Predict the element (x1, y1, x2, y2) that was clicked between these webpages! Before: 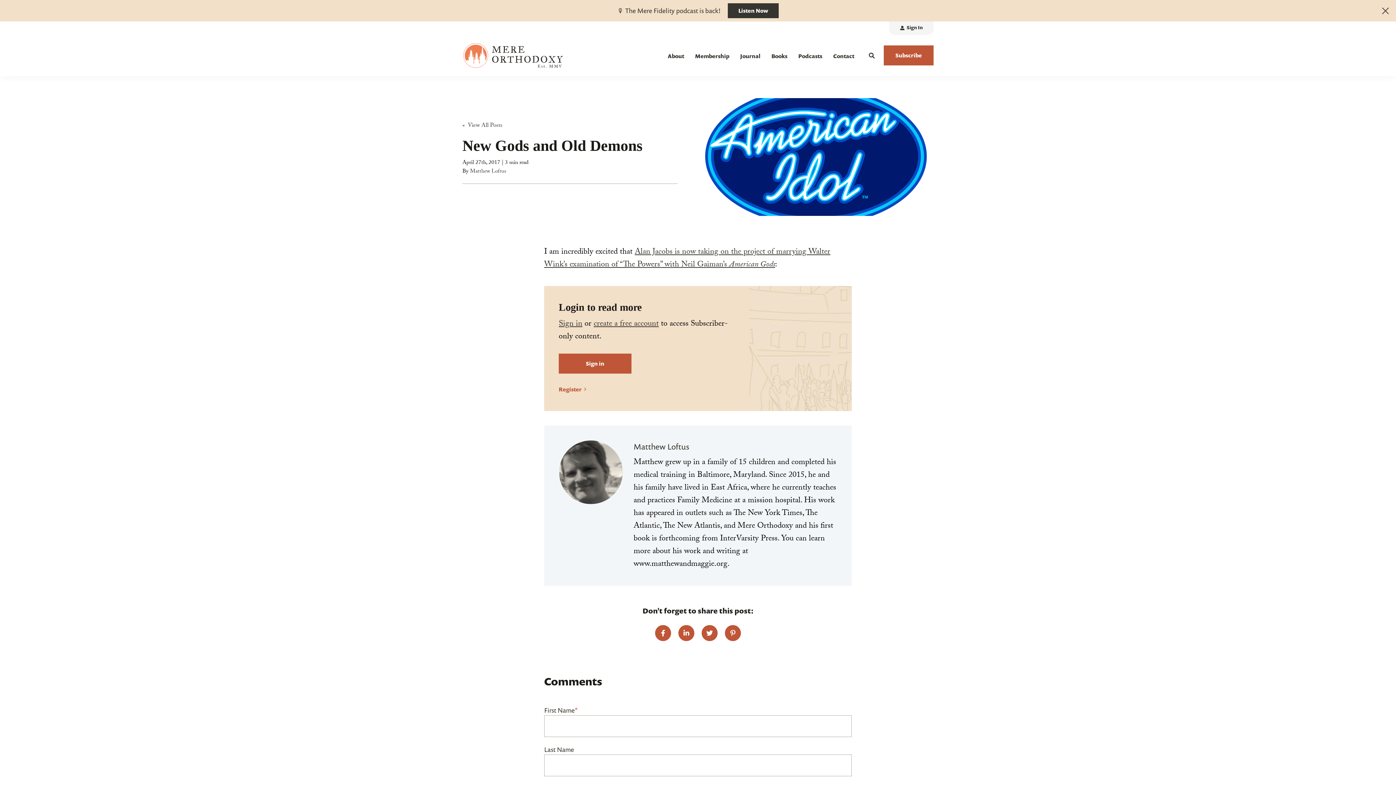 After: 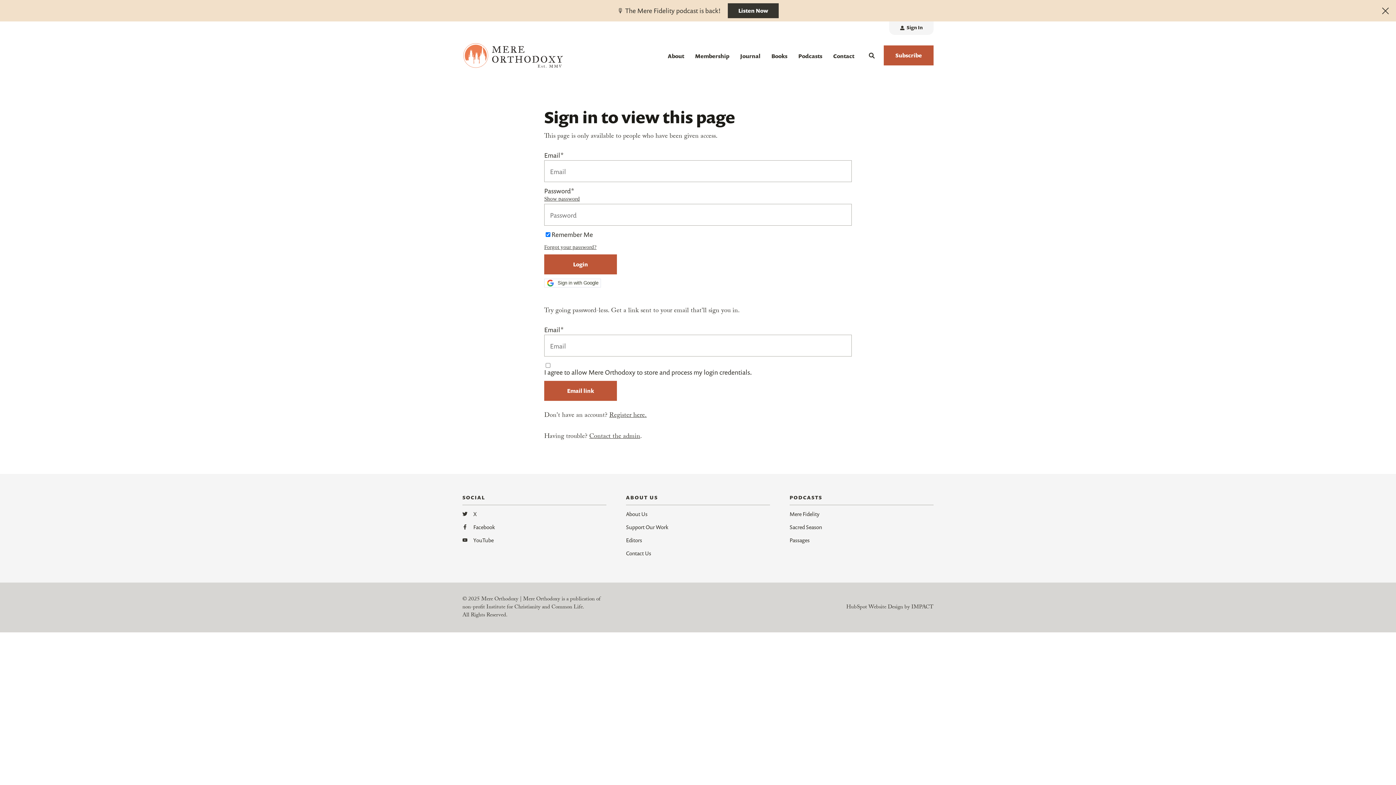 Action: bbox: (558, 317, 582, 331) label: Sign in